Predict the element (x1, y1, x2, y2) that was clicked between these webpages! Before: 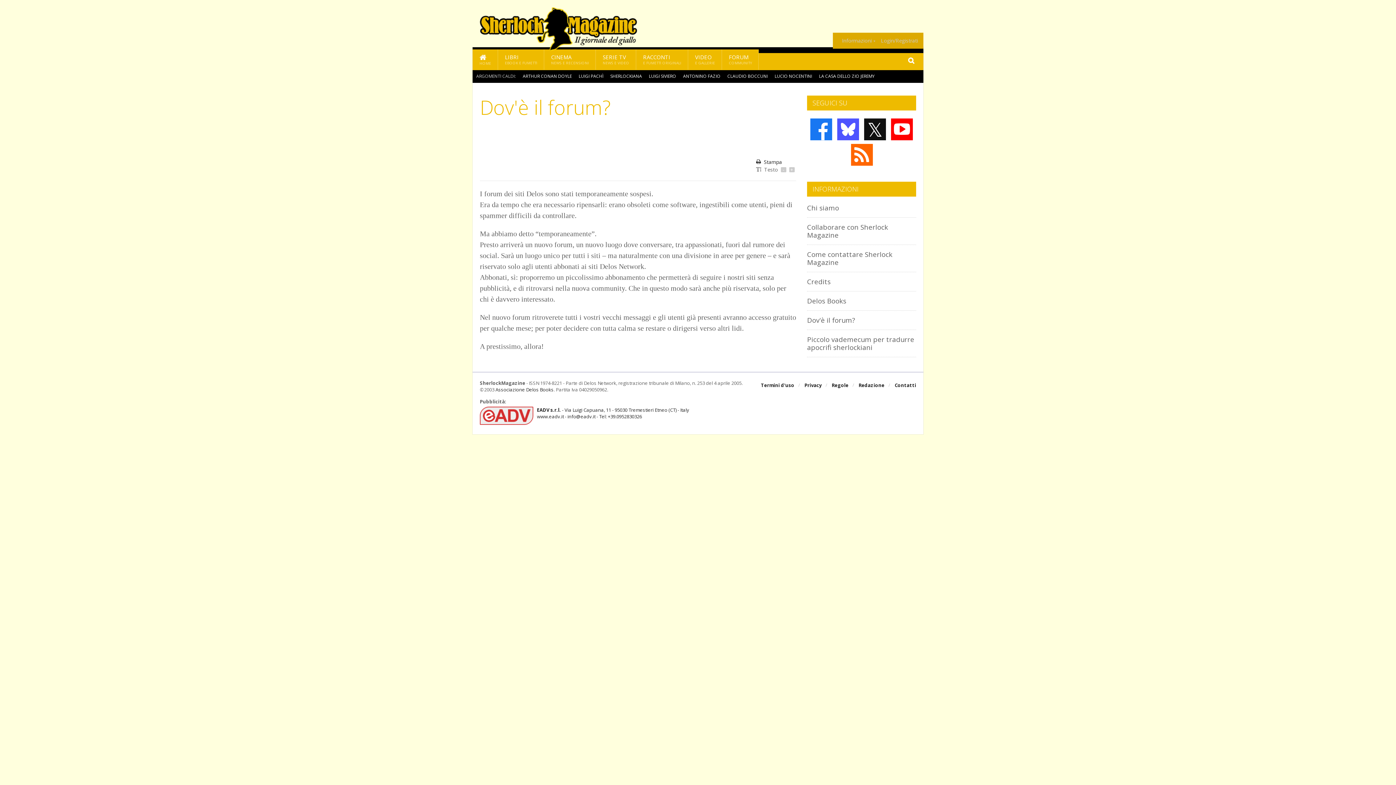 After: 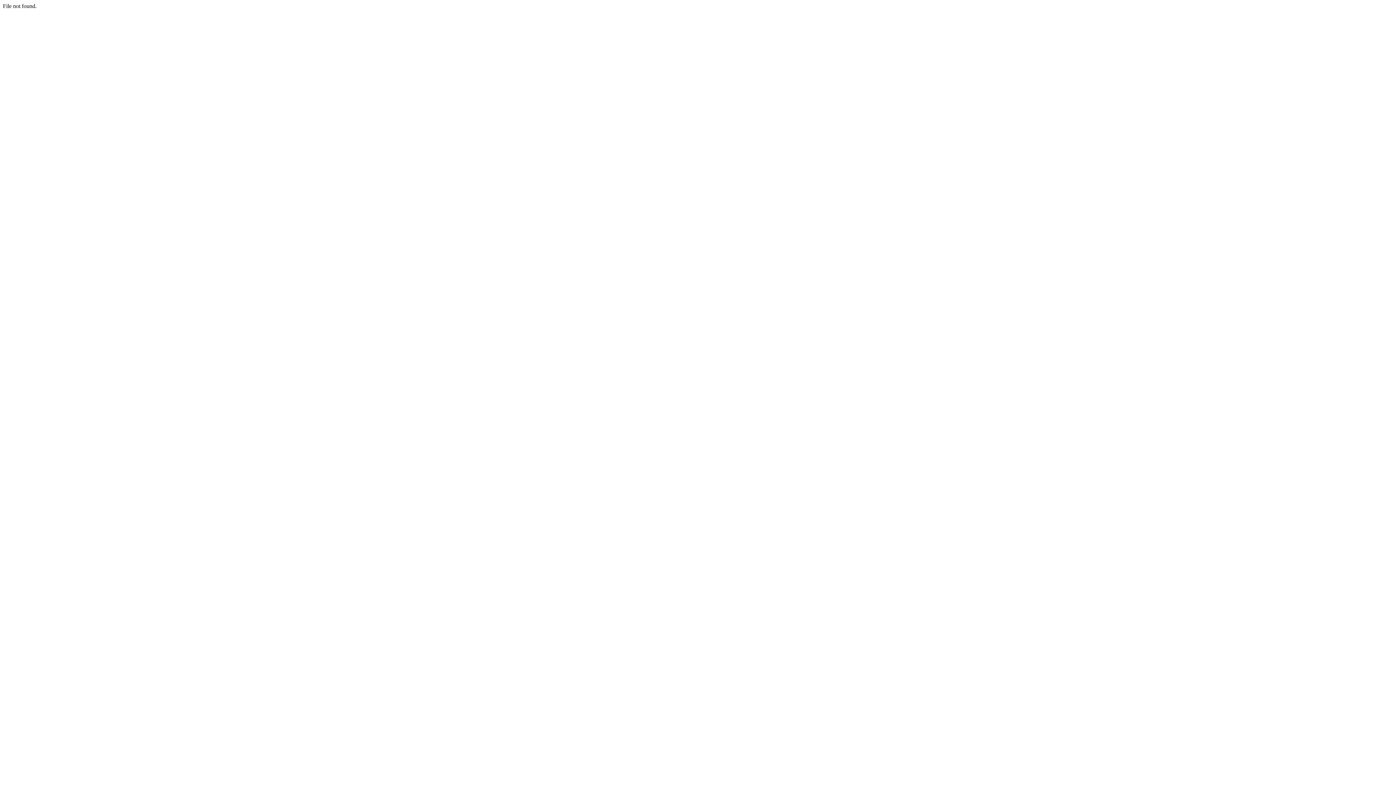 Action: label: Termini d'uso bbox: (761, 380, 794, 391)